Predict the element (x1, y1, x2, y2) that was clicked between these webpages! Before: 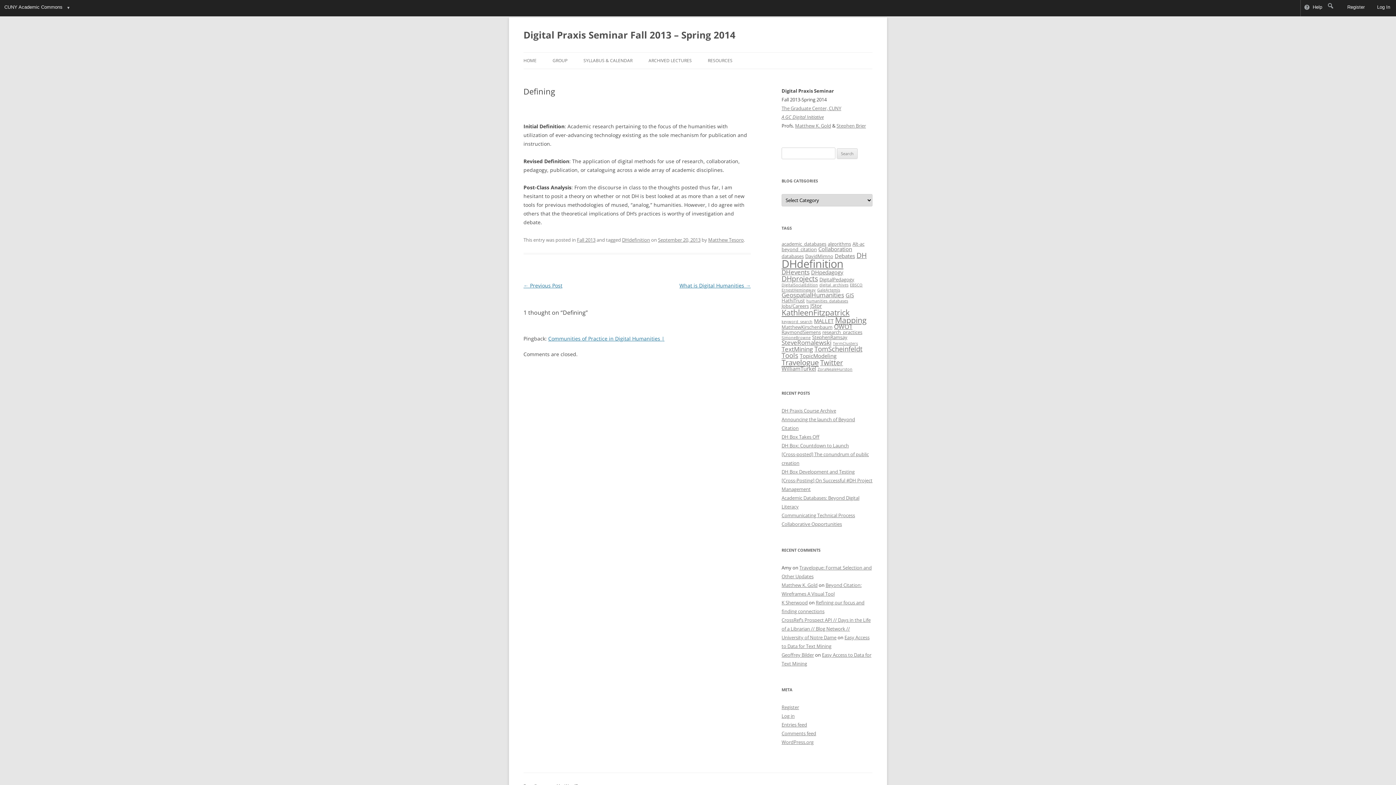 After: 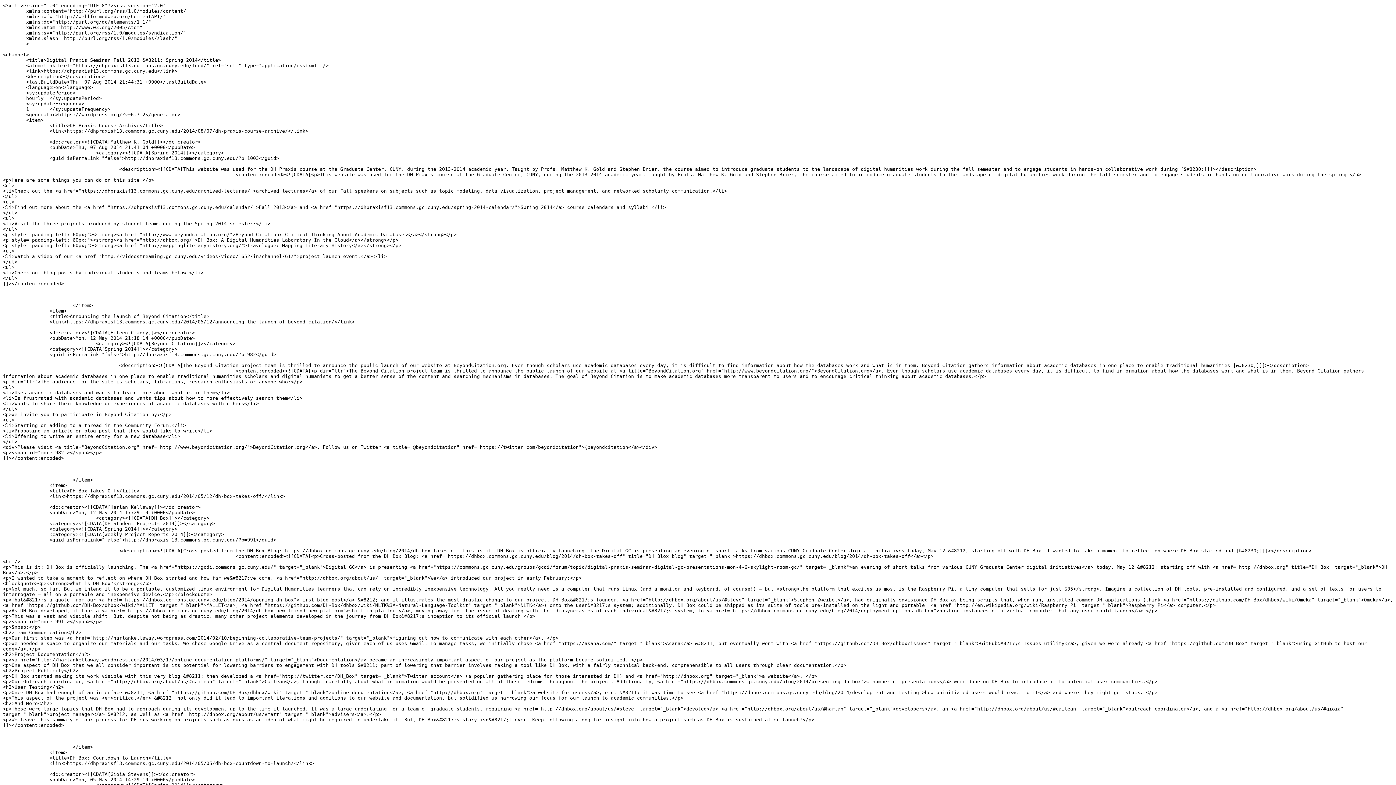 Action: label: Entries feed bbox: (781, 721, 807, 728)